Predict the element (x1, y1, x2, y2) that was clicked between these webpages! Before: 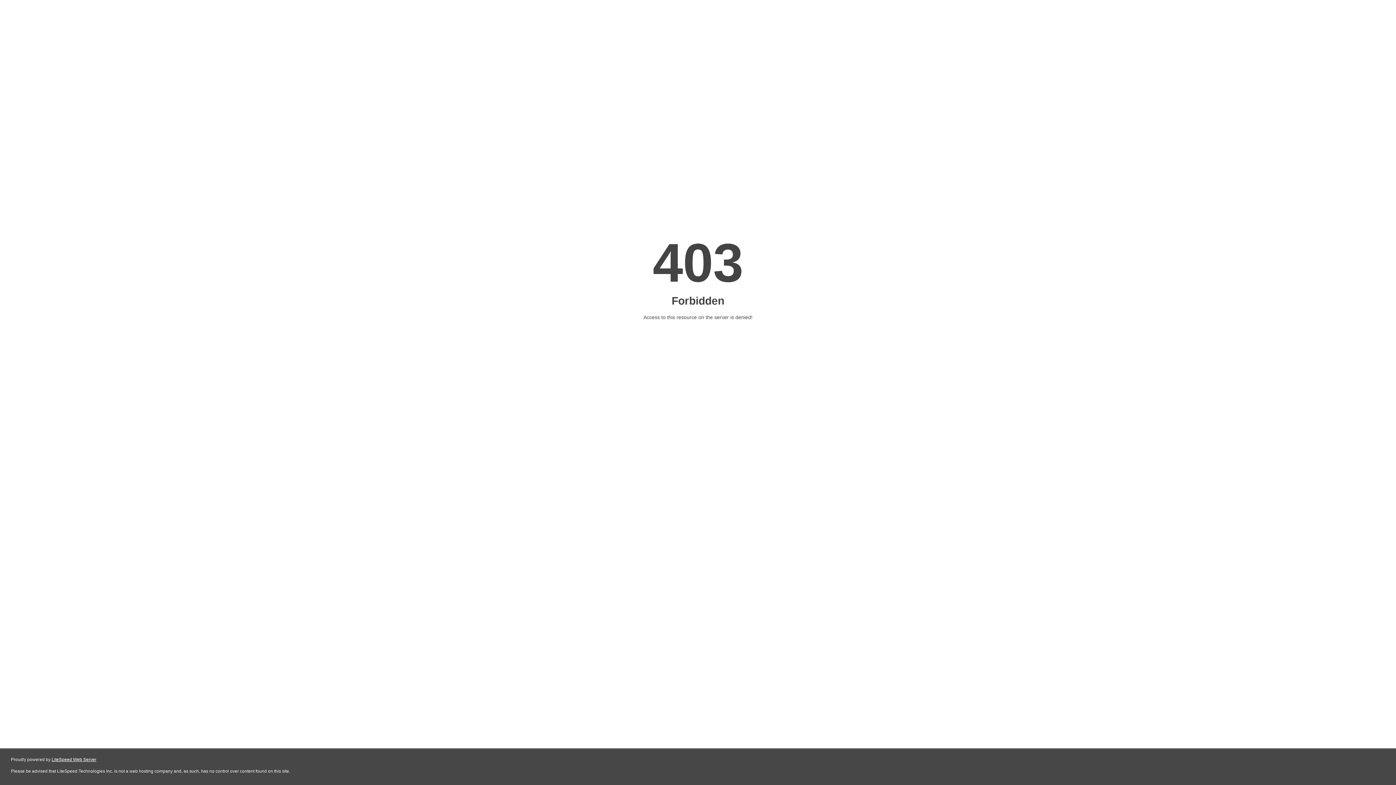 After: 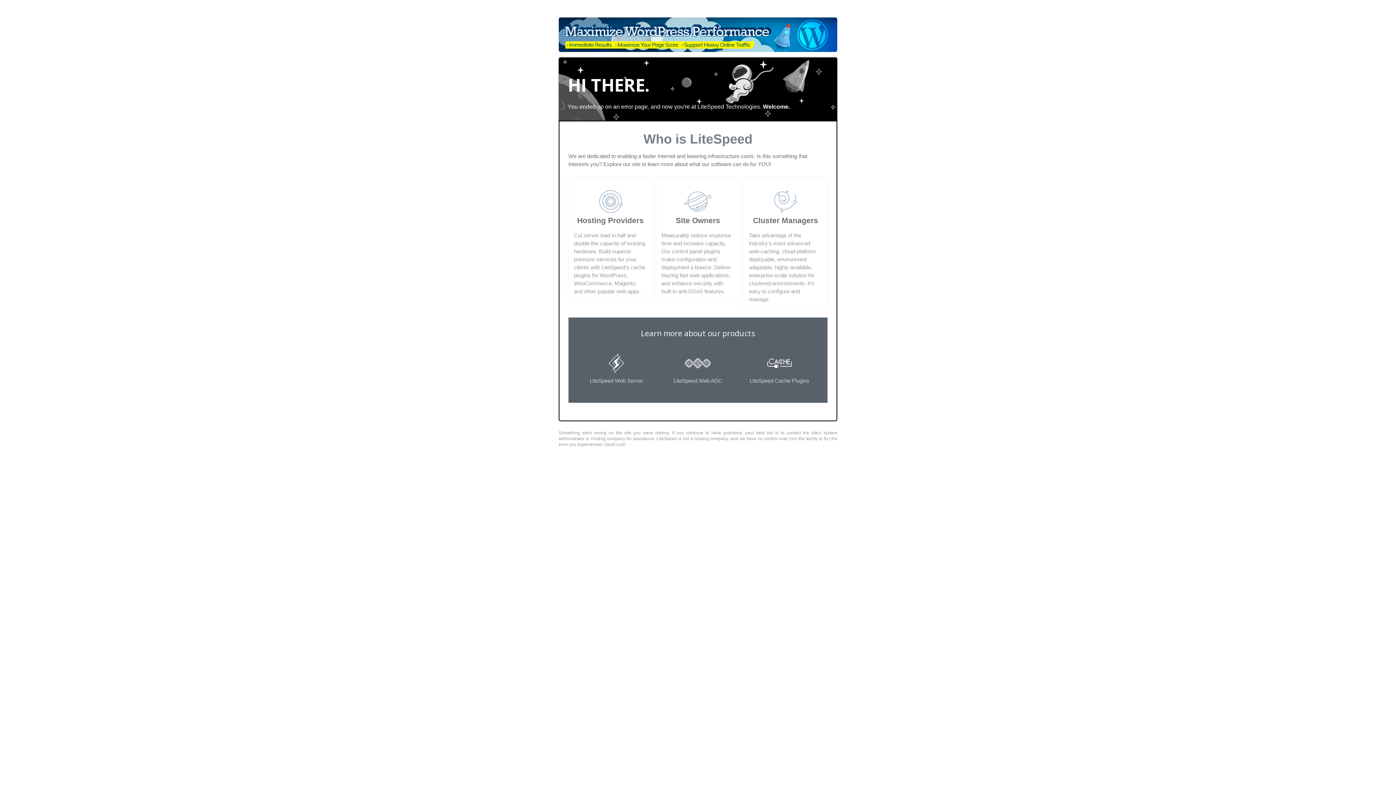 Action: bbox: (51, 757, 96, 762) label: LiteSpeed Web Server